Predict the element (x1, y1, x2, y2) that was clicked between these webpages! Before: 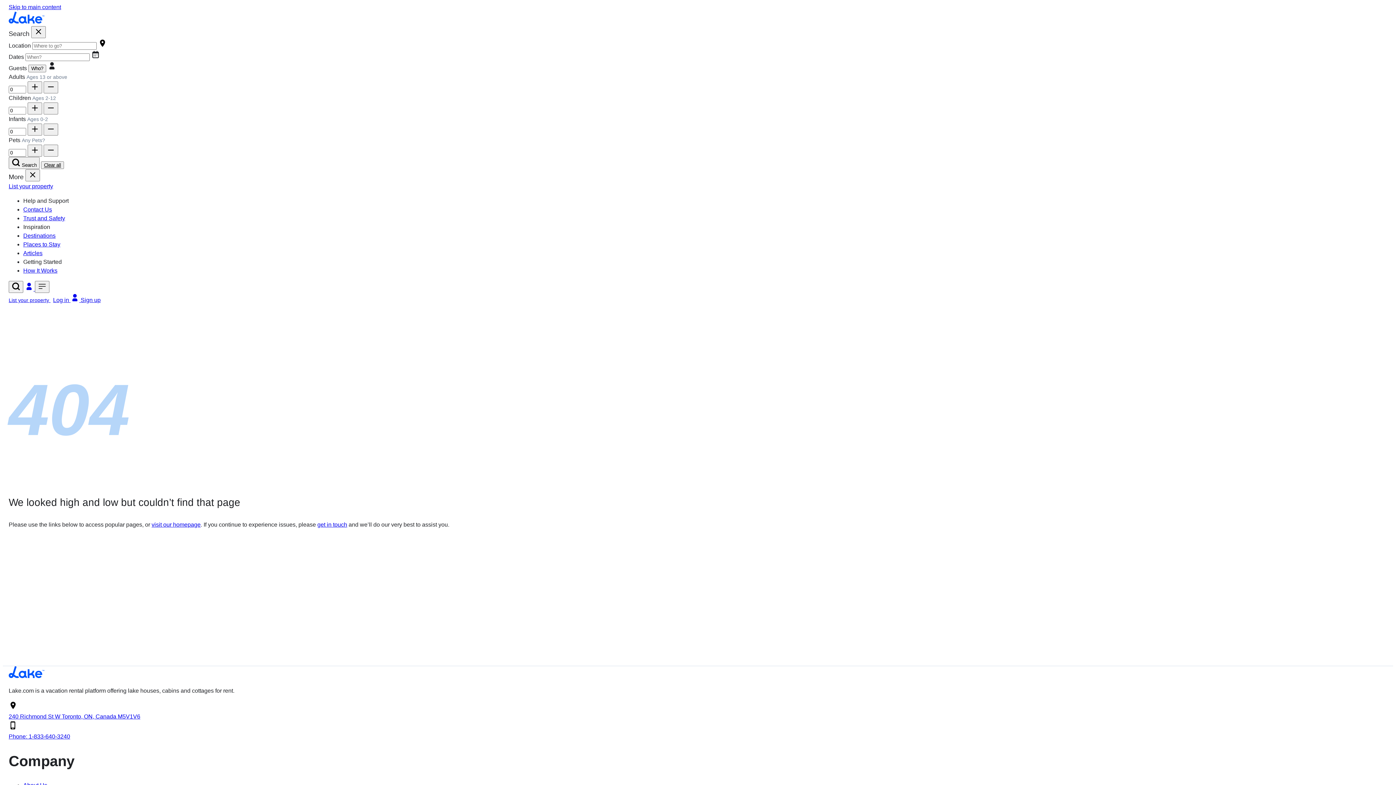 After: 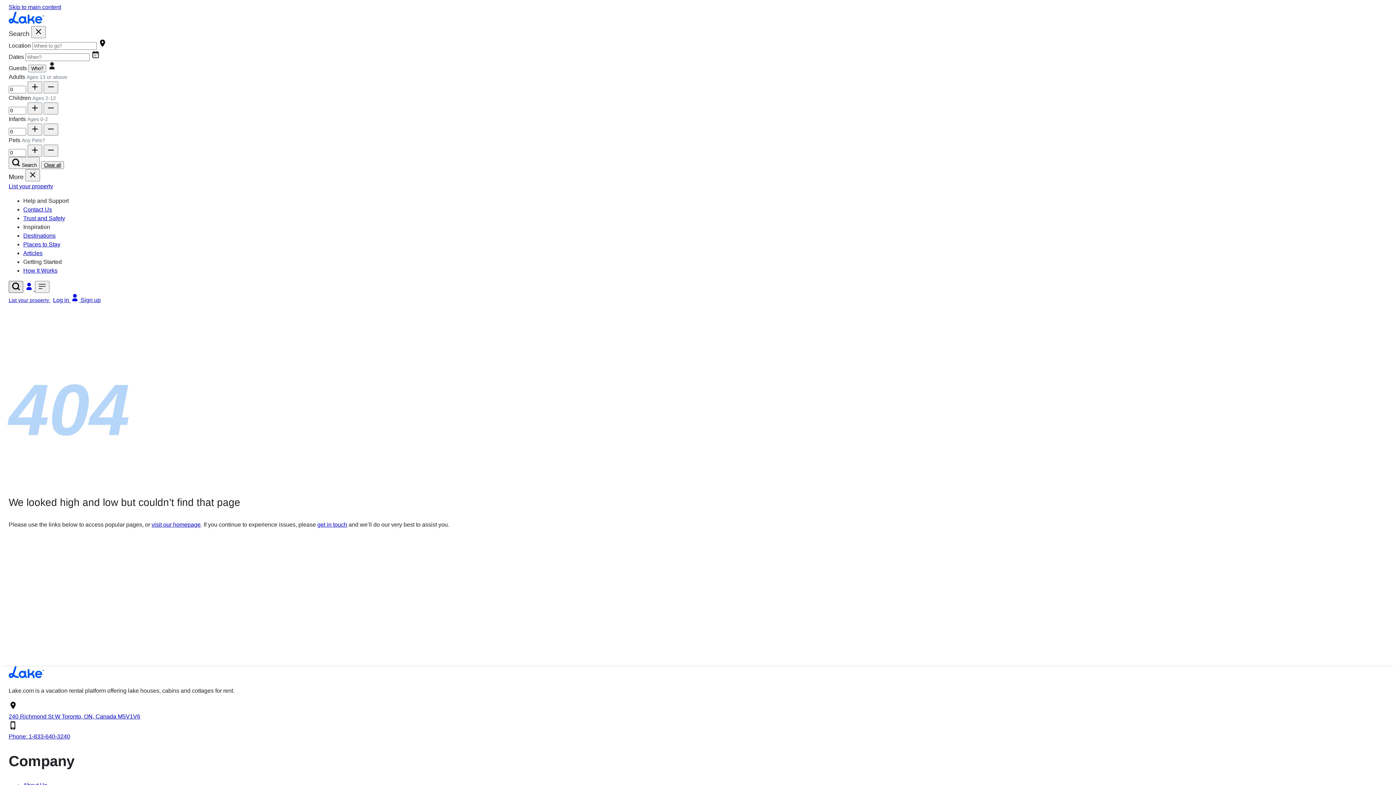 Action: bbox: (8, 281, 23, 293) label: Show search bar